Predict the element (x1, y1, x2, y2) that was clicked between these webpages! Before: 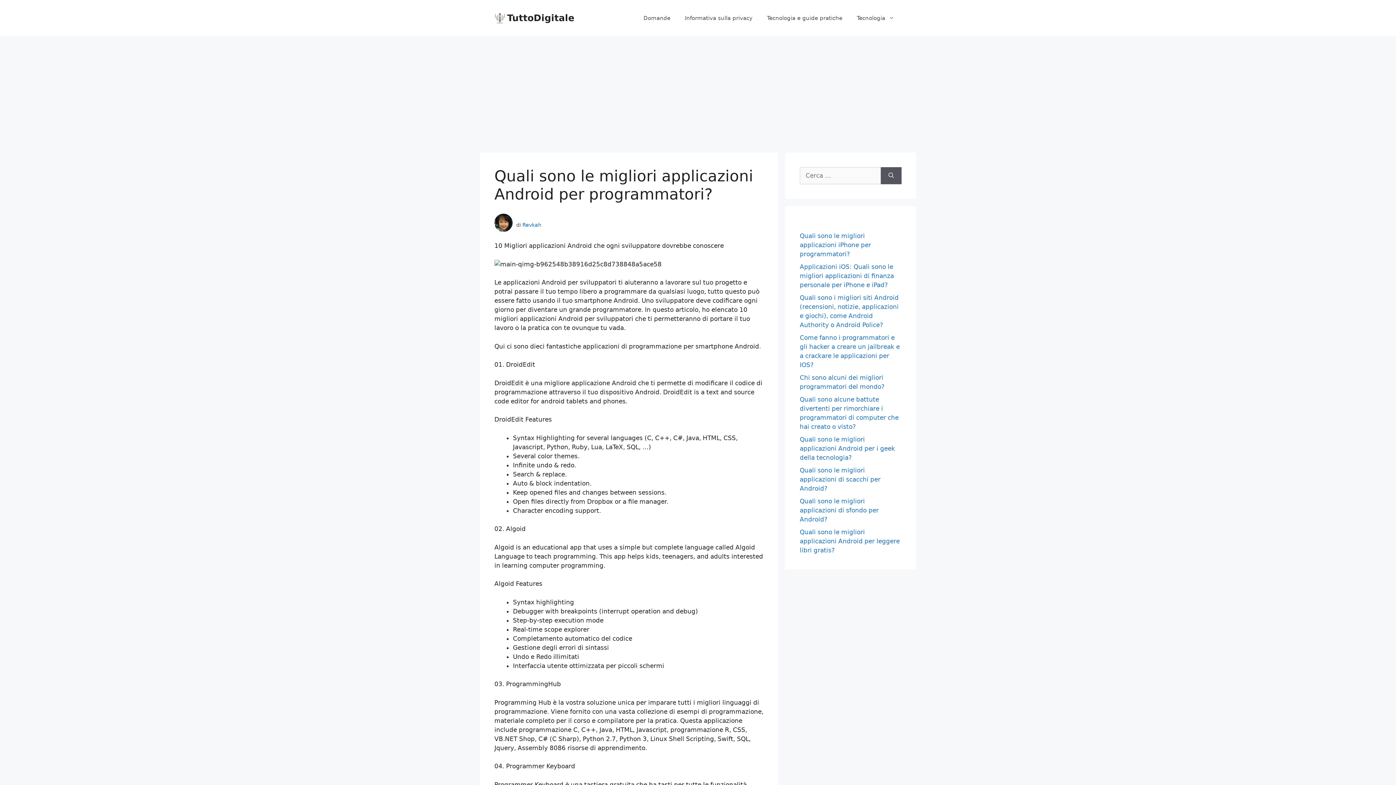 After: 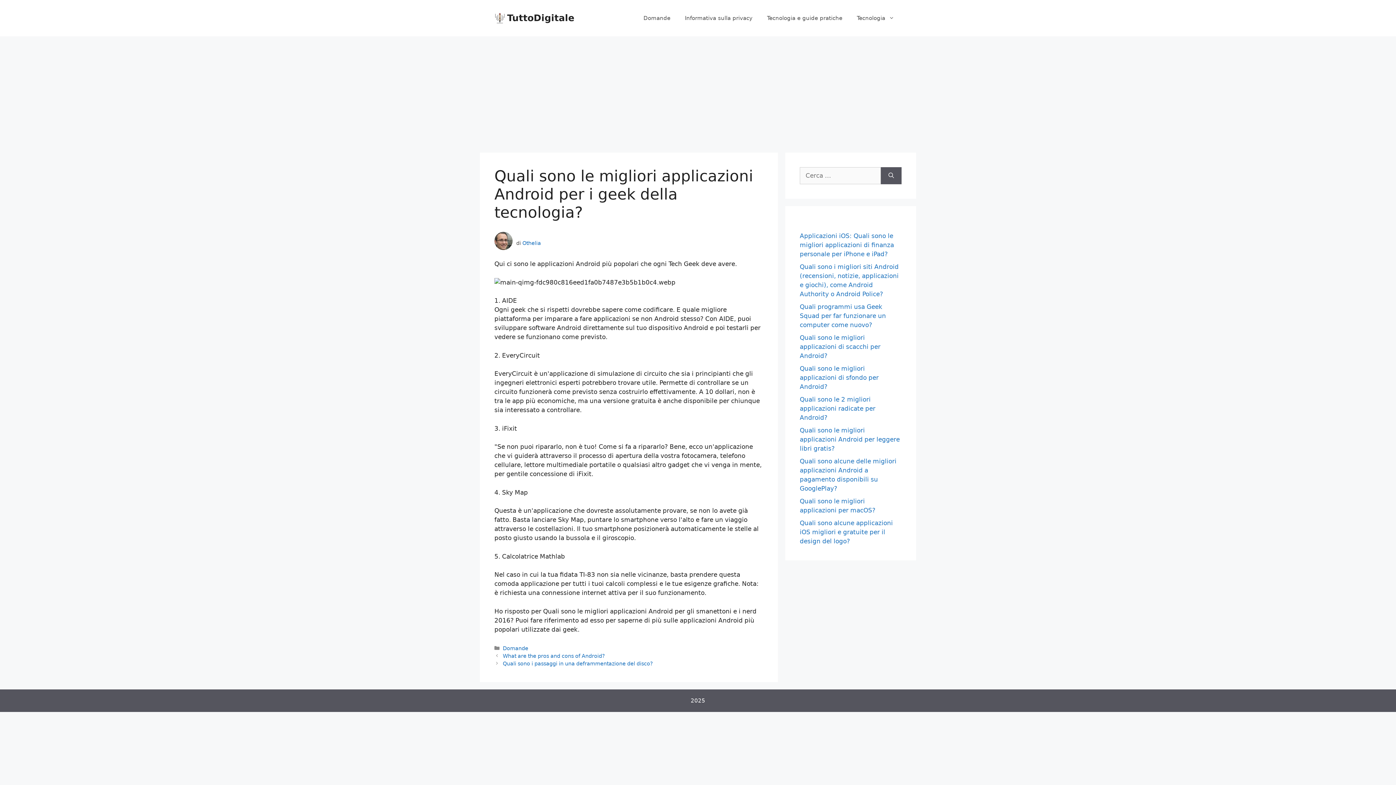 Action: bbox: (800, 436, 895, 461) label: Quali sono le migliori applicazioni Android per i geek della tecnologia?